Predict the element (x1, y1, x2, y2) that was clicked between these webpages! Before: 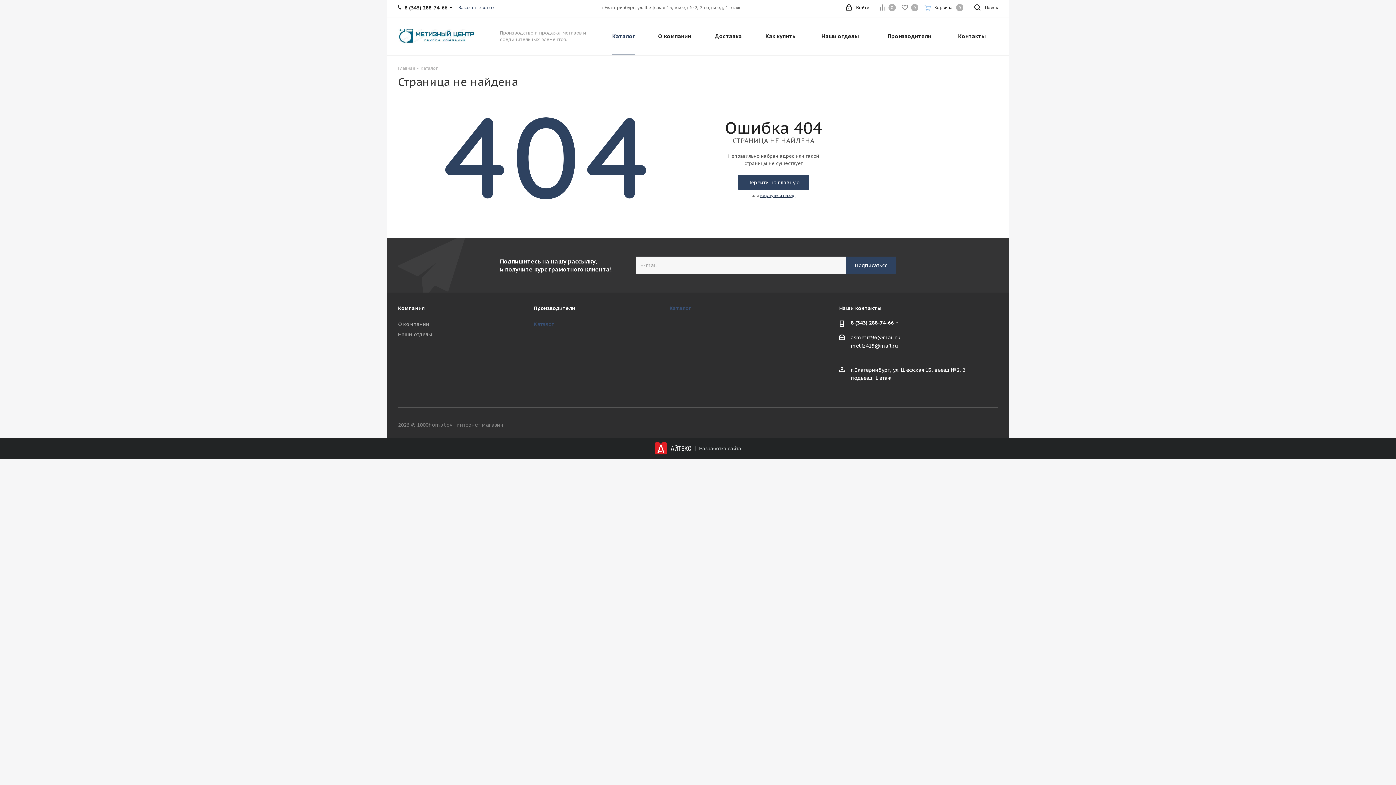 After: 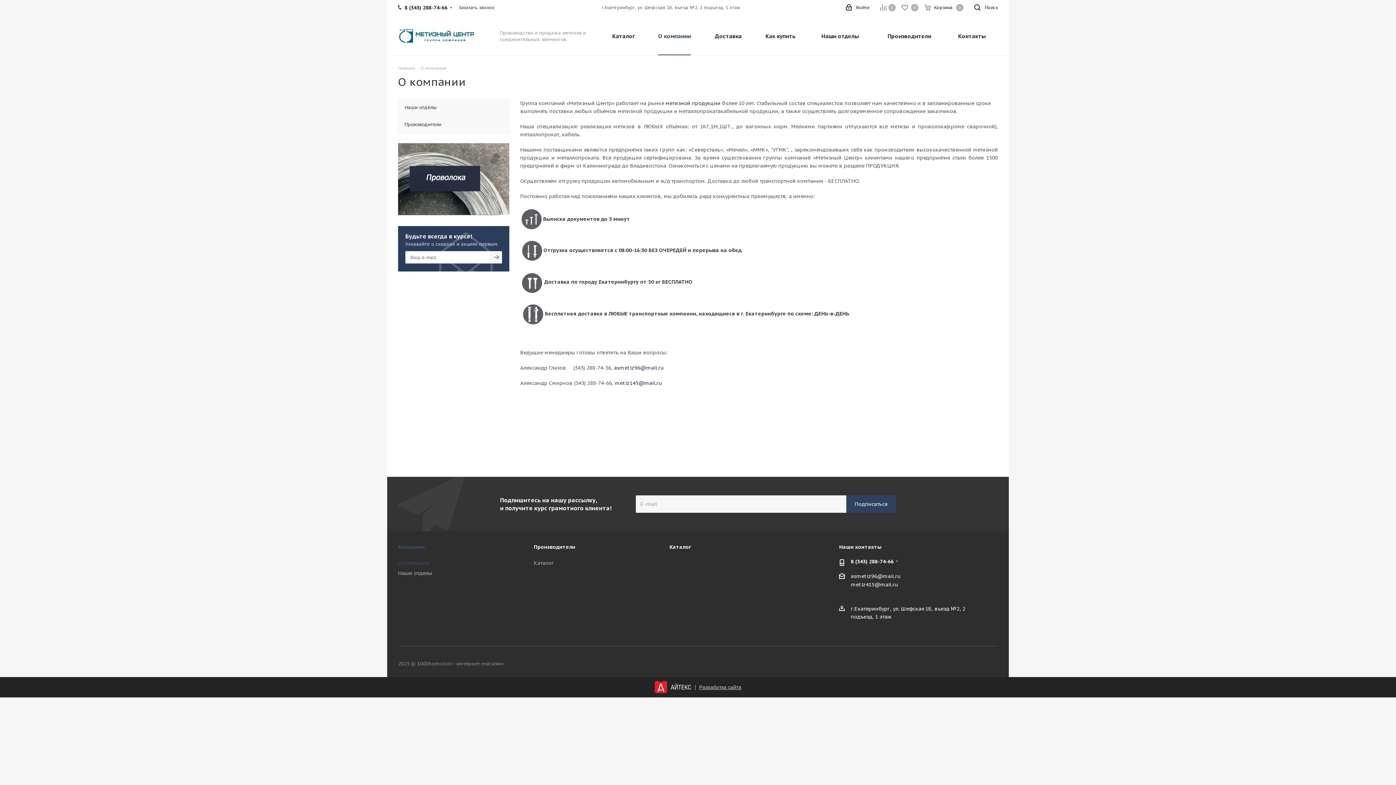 Action: label: О компании bbox: (653, 17, 695, 55)